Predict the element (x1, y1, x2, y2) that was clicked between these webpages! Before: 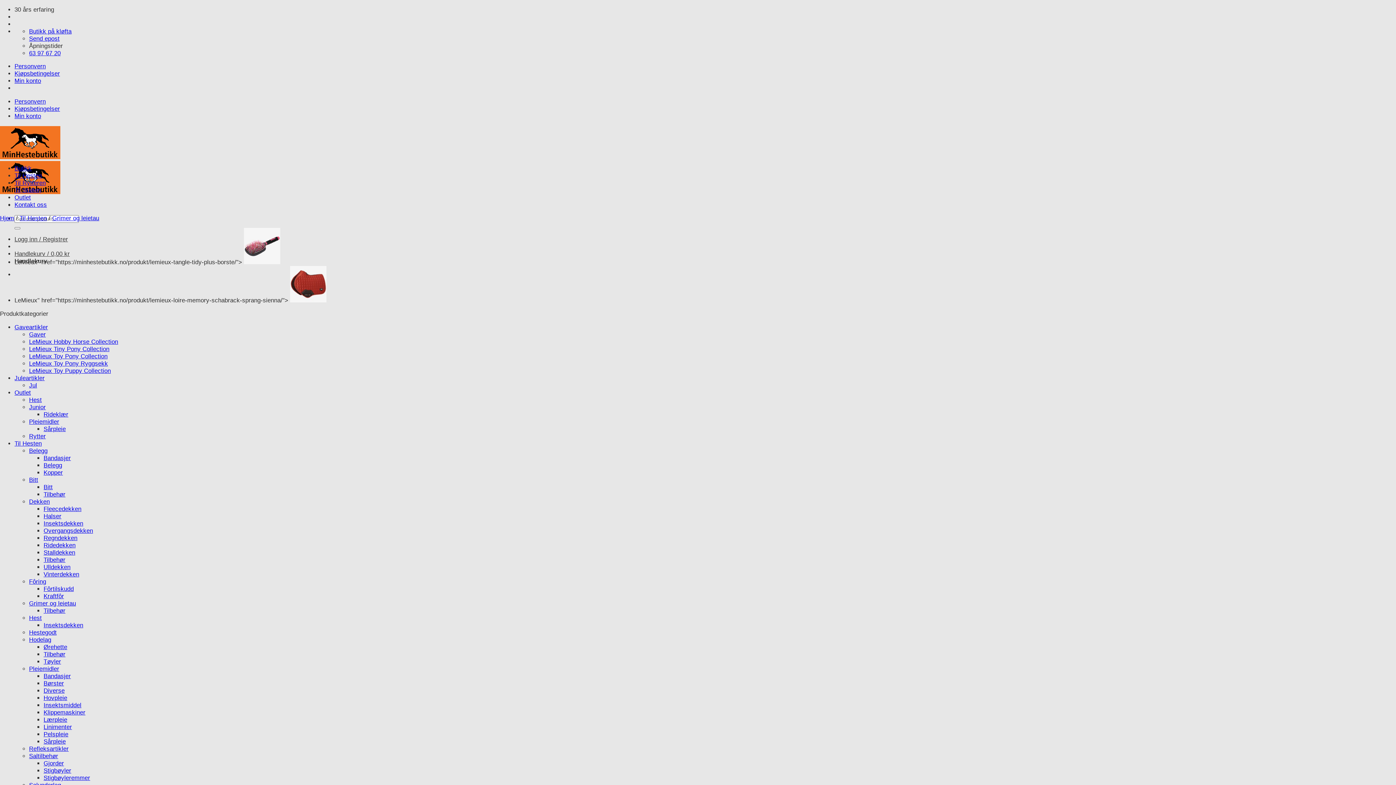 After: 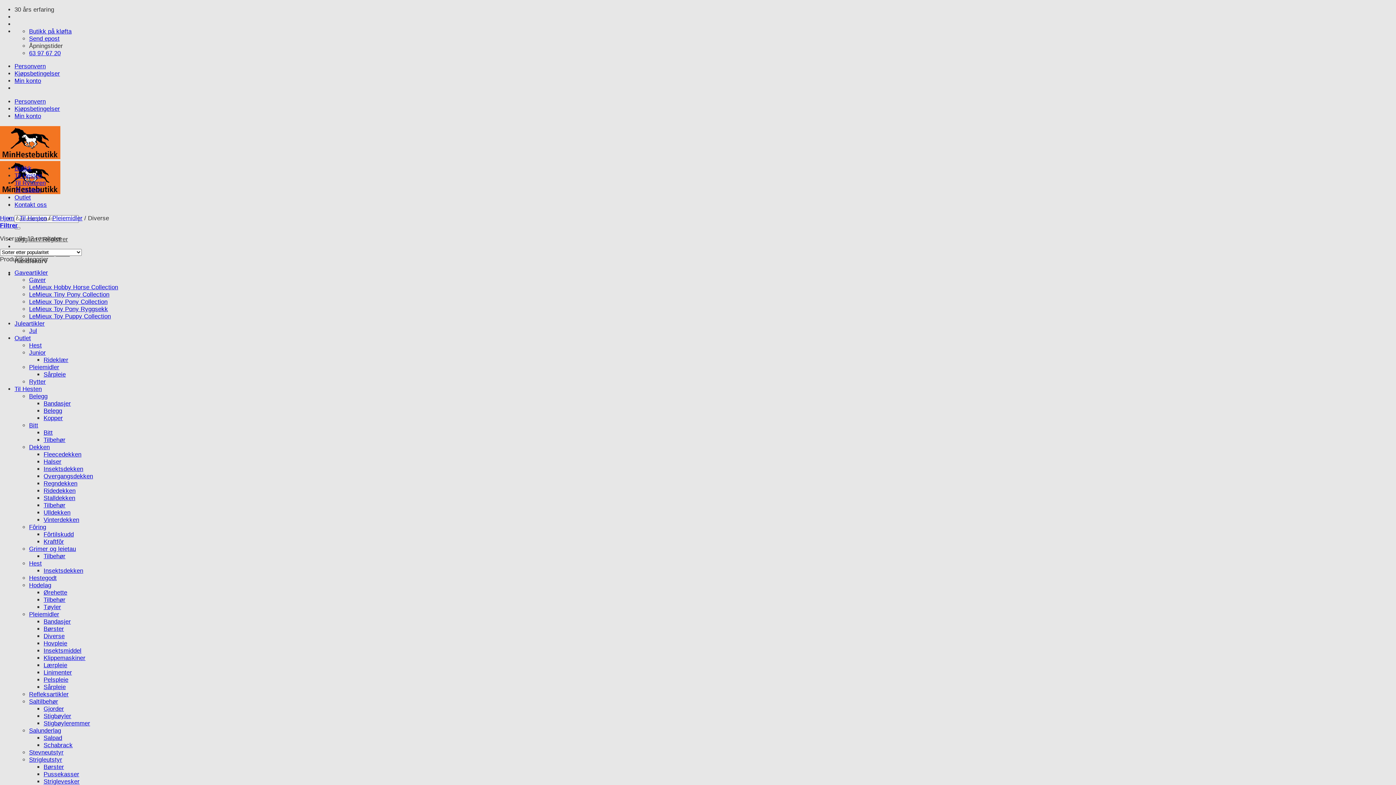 Action: bbox: (43, 687, 64, 694) label: Diverse